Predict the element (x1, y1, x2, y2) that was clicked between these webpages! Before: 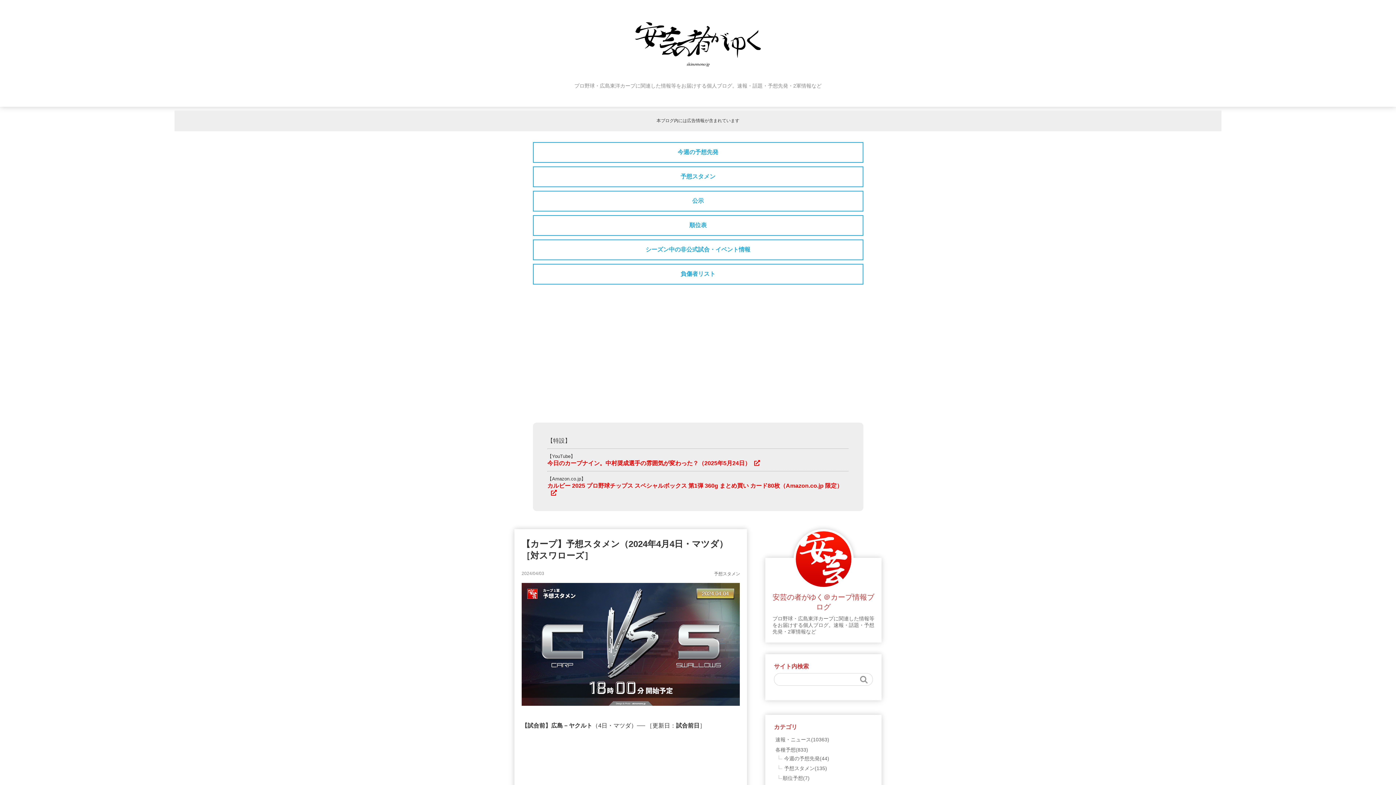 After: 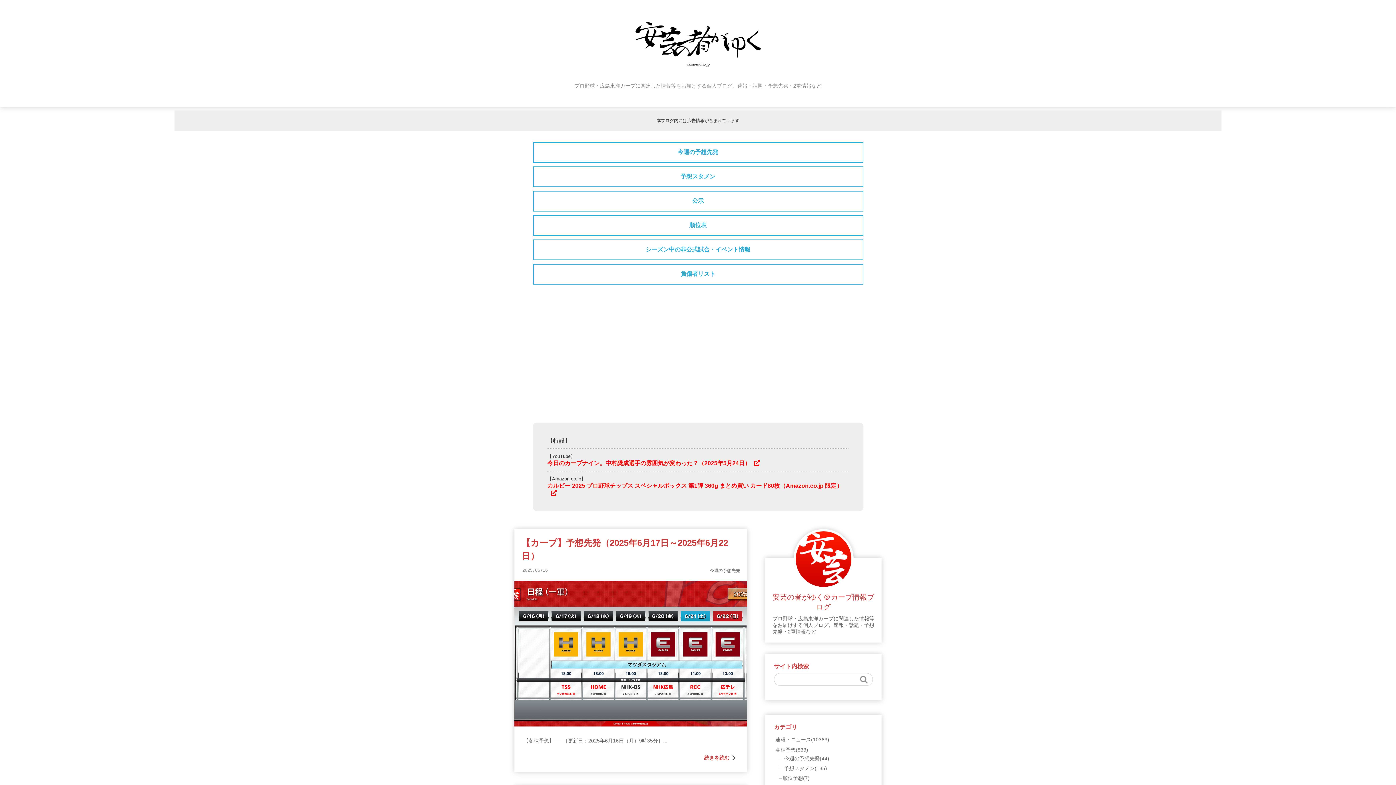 Action: bbox: (782, 754, 829, 763) label: 今週の予想先発(44)